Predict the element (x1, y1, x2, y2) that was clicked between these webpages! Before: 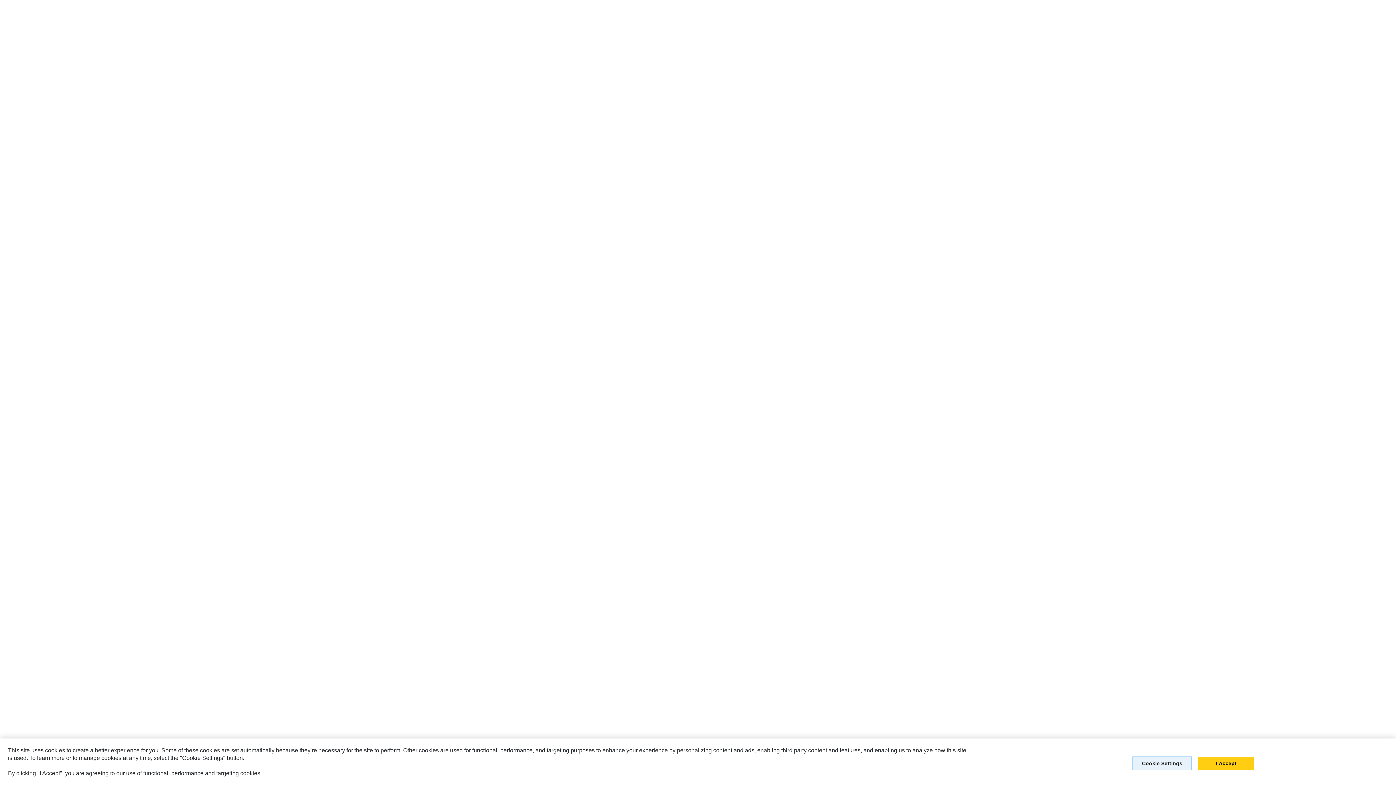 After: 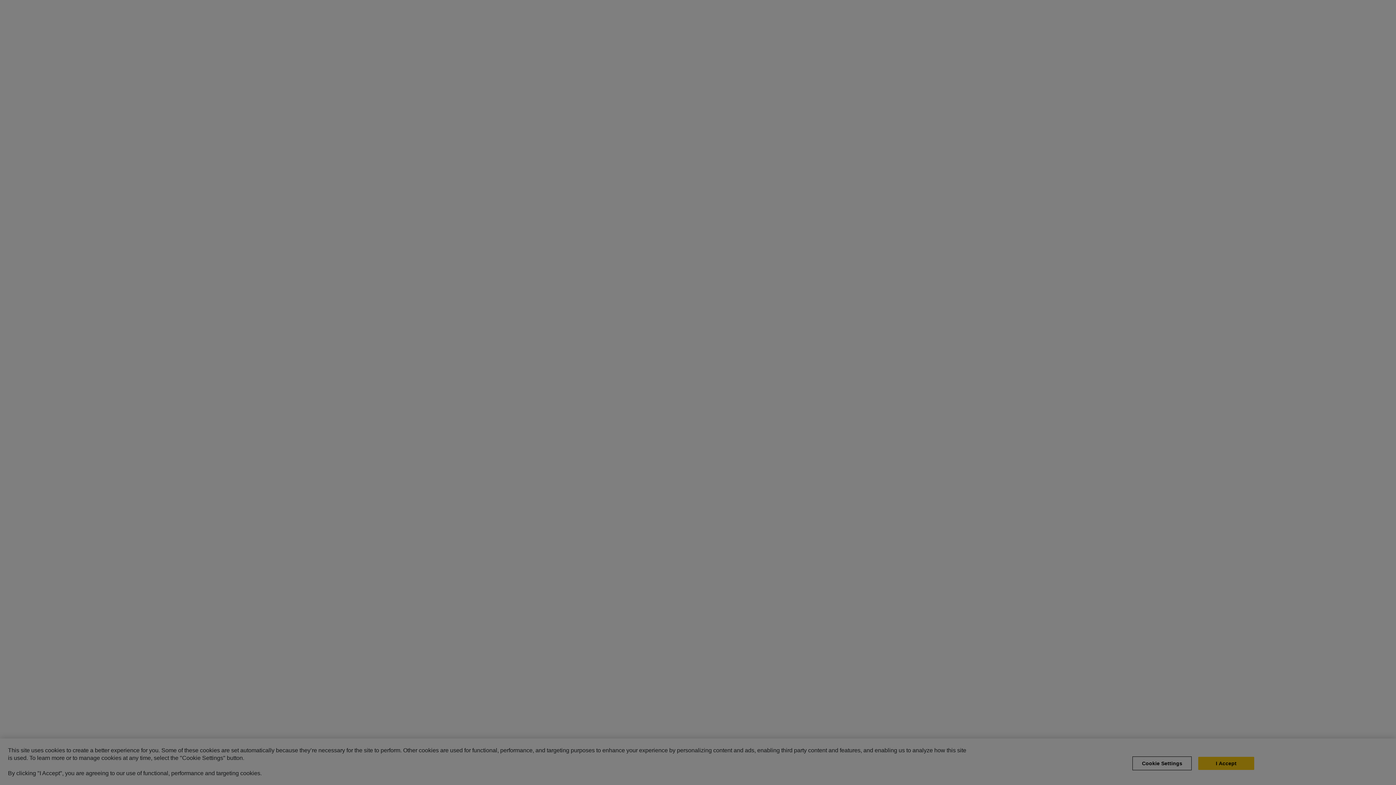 Action: bbox: (1132, 756, 1192, 770) label: Cookie Settings